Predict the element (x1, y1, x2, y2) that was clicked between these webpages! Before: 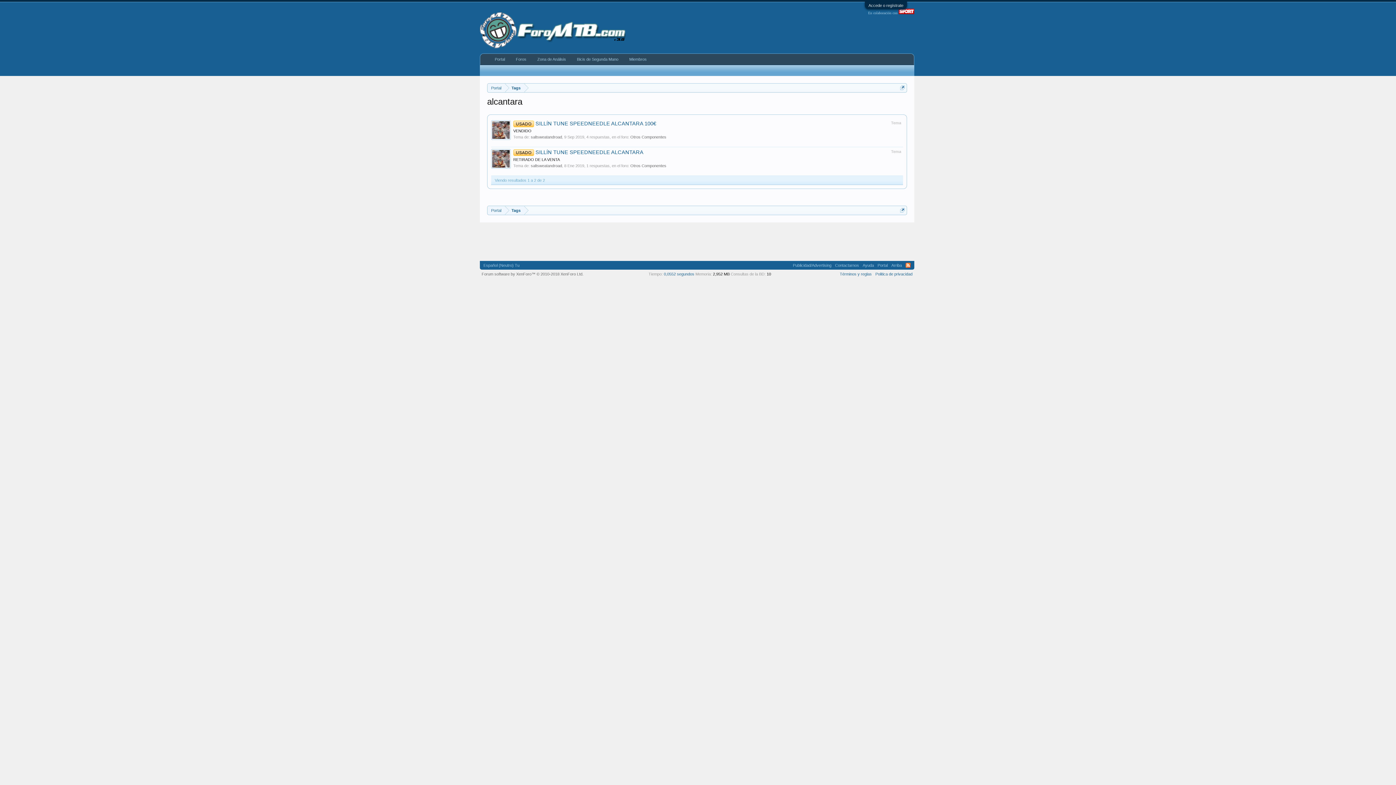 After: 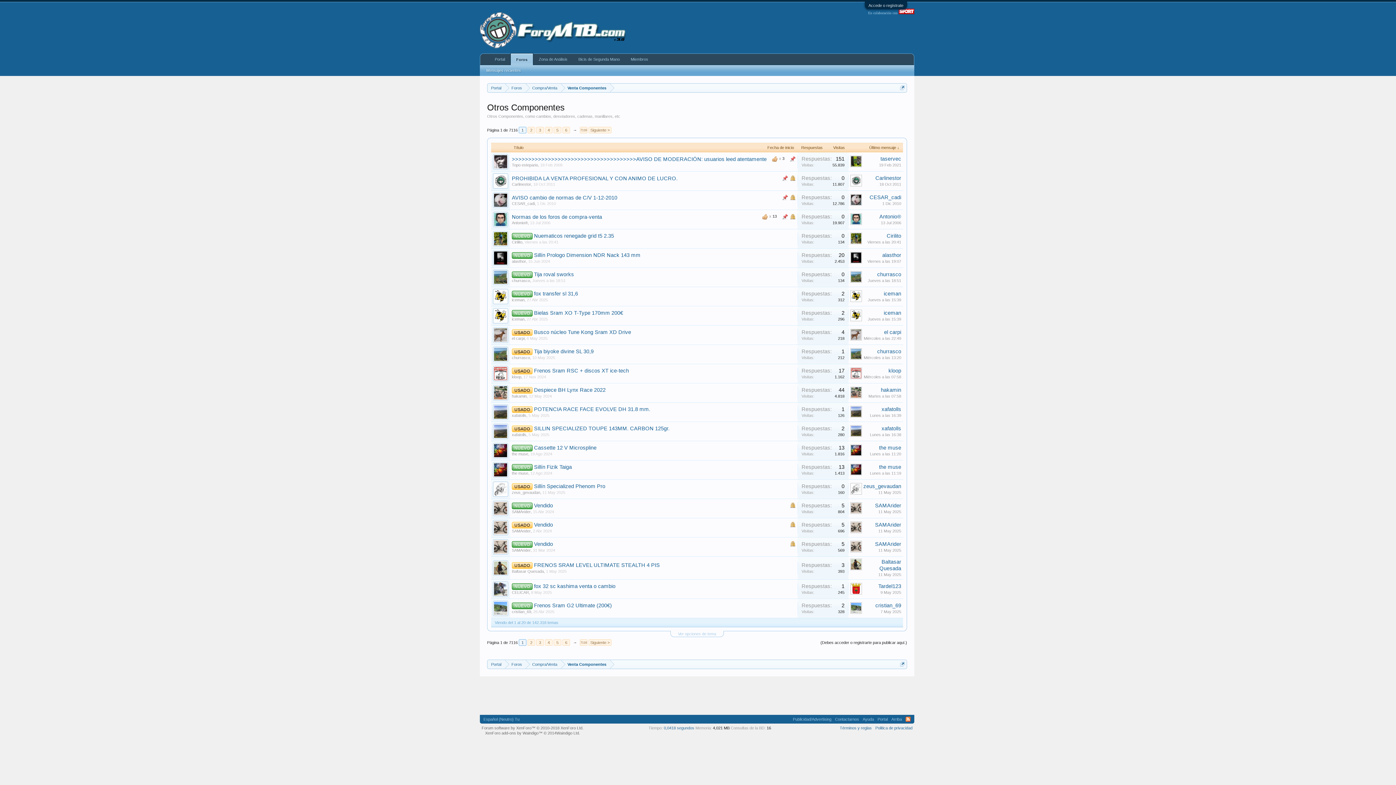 Action: label: Otros Componentes bbox: (630, 163, 666, 168)